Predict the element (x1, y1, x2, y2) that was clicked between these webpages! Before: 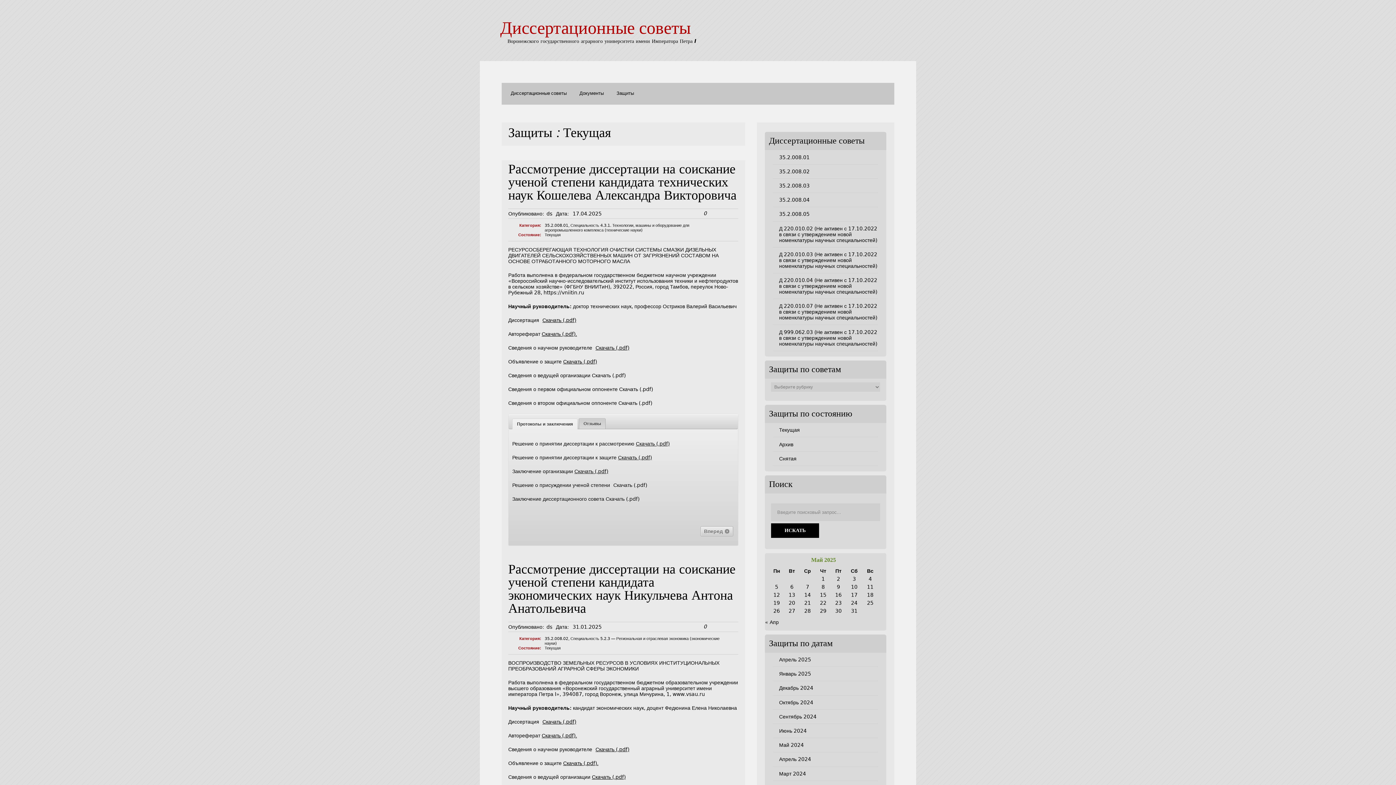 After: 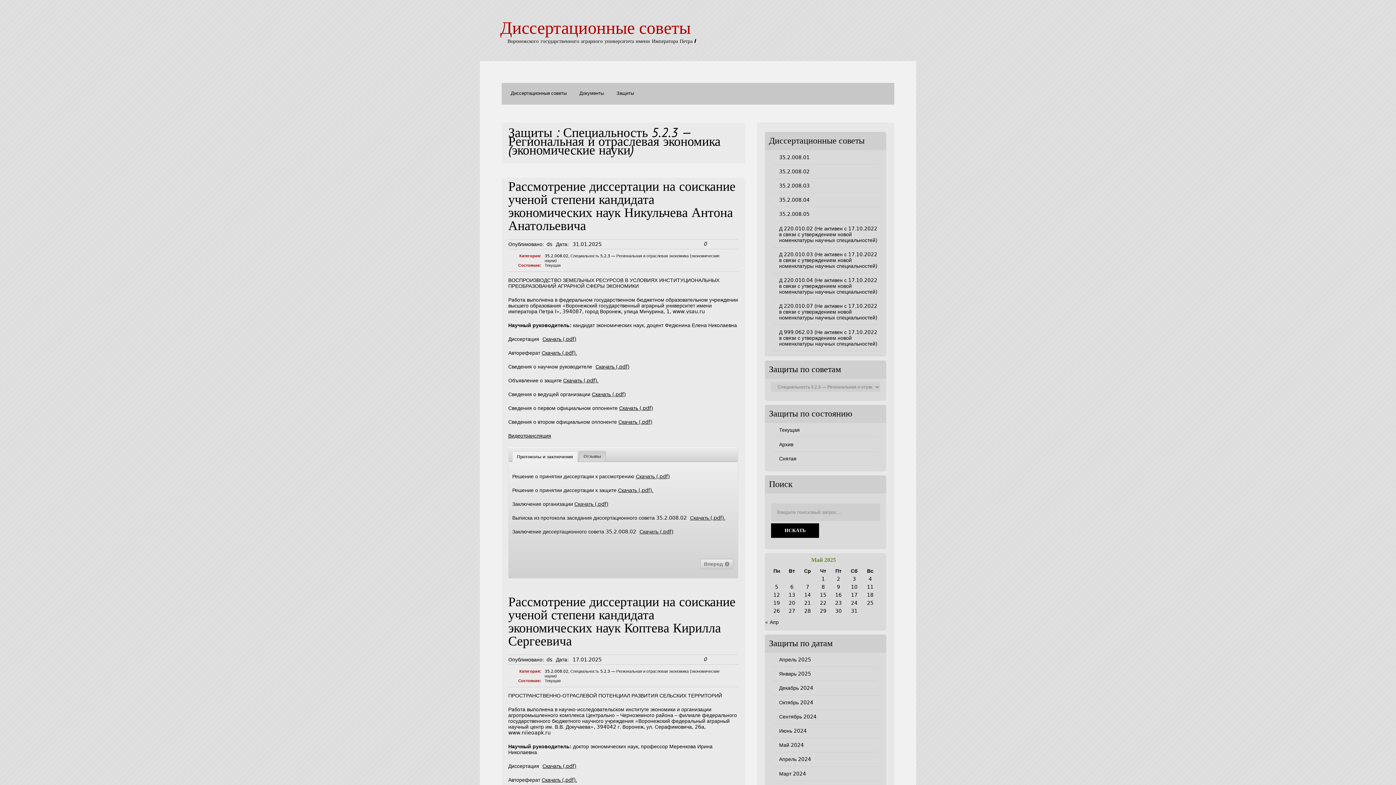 Action: bbox: (544, 636, 719, 646) label: Специальность 5.2.3 — Региональная и отраслевая экономика (экономические науки)